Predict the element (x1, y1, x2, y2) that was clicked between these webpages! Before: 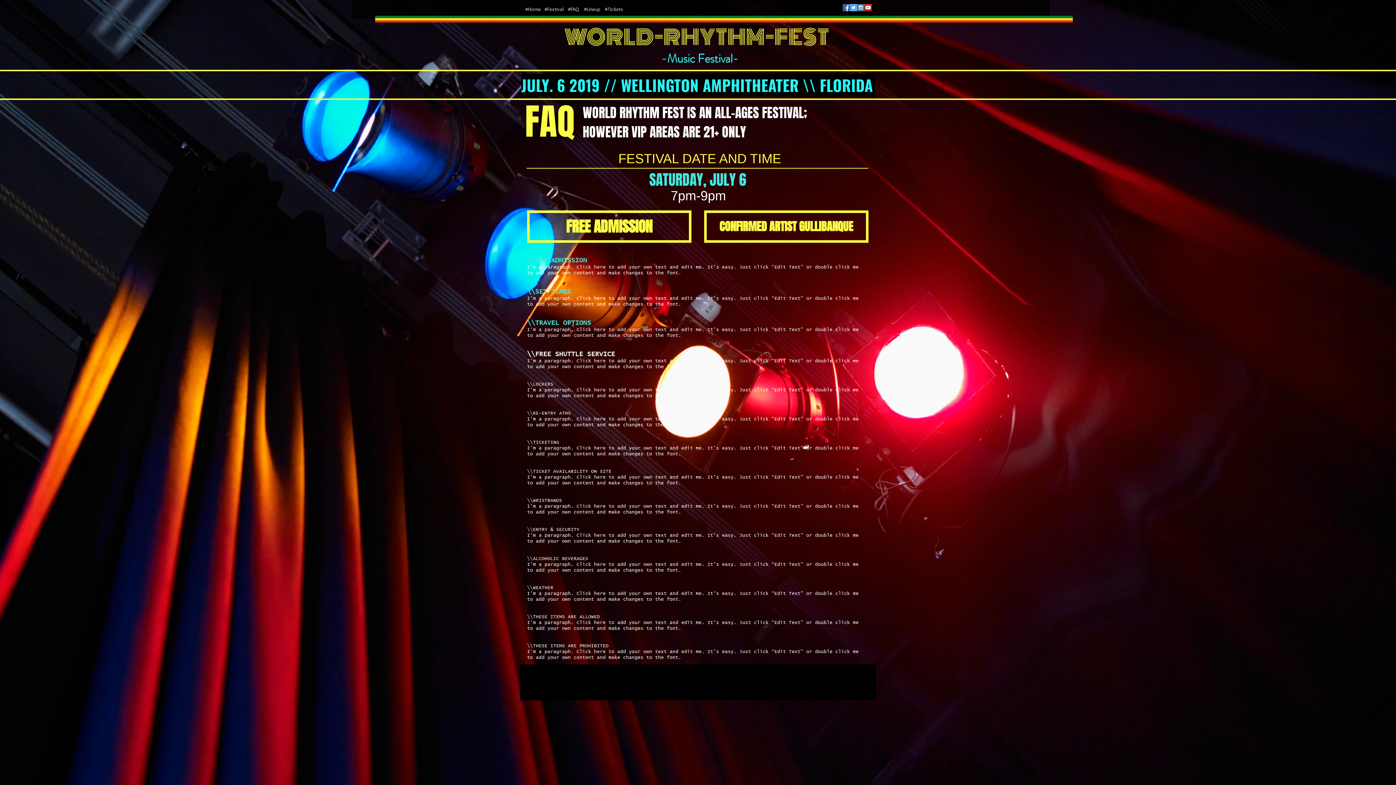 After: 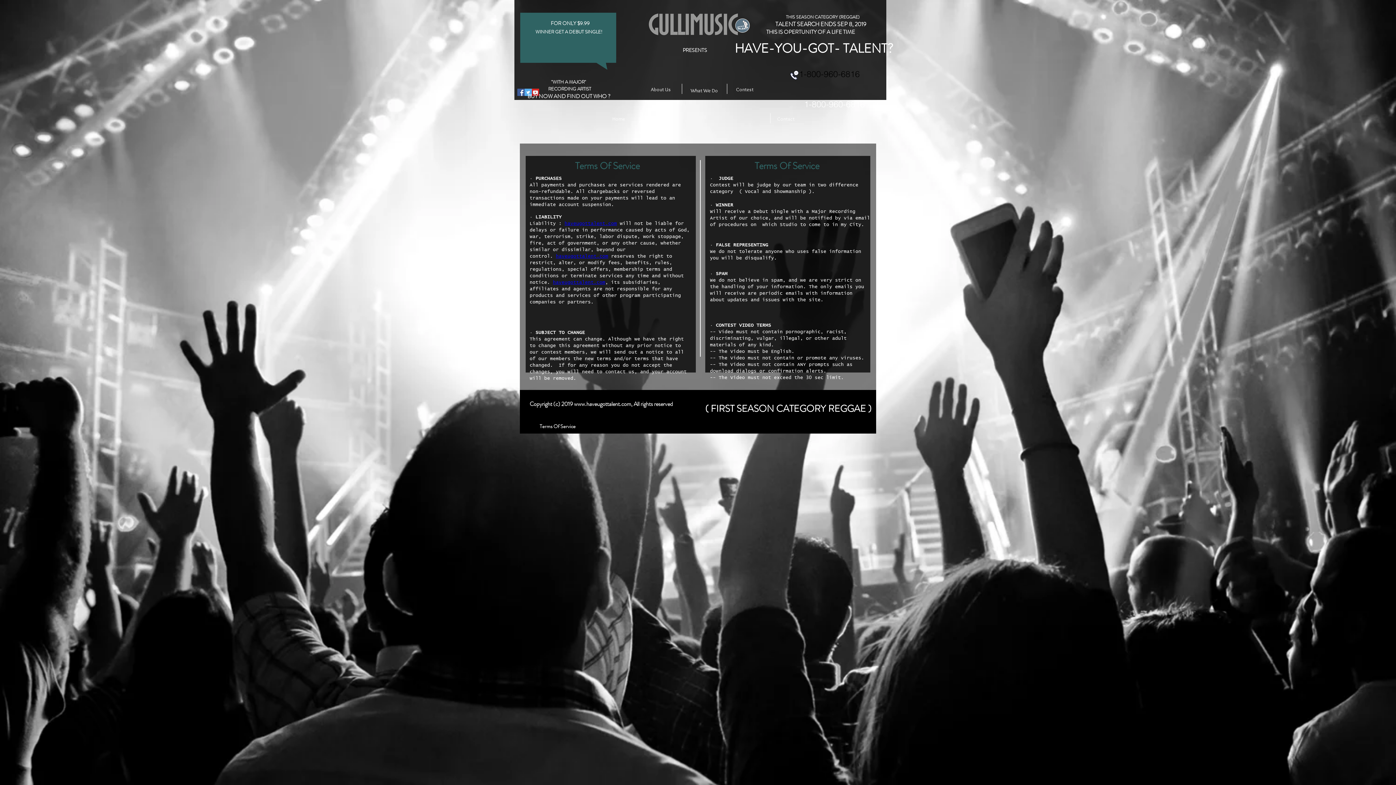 Action: bbox: (520, 682, 576, 693)